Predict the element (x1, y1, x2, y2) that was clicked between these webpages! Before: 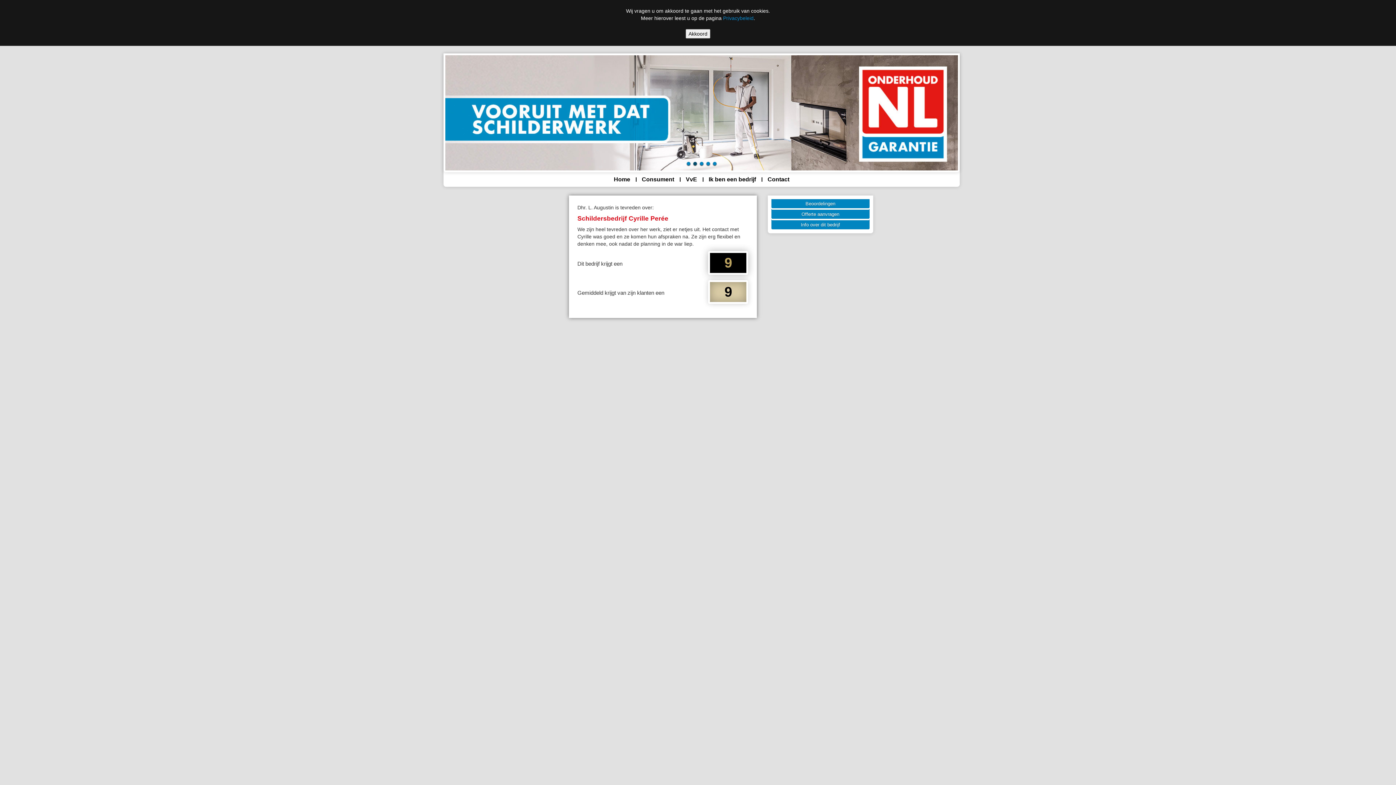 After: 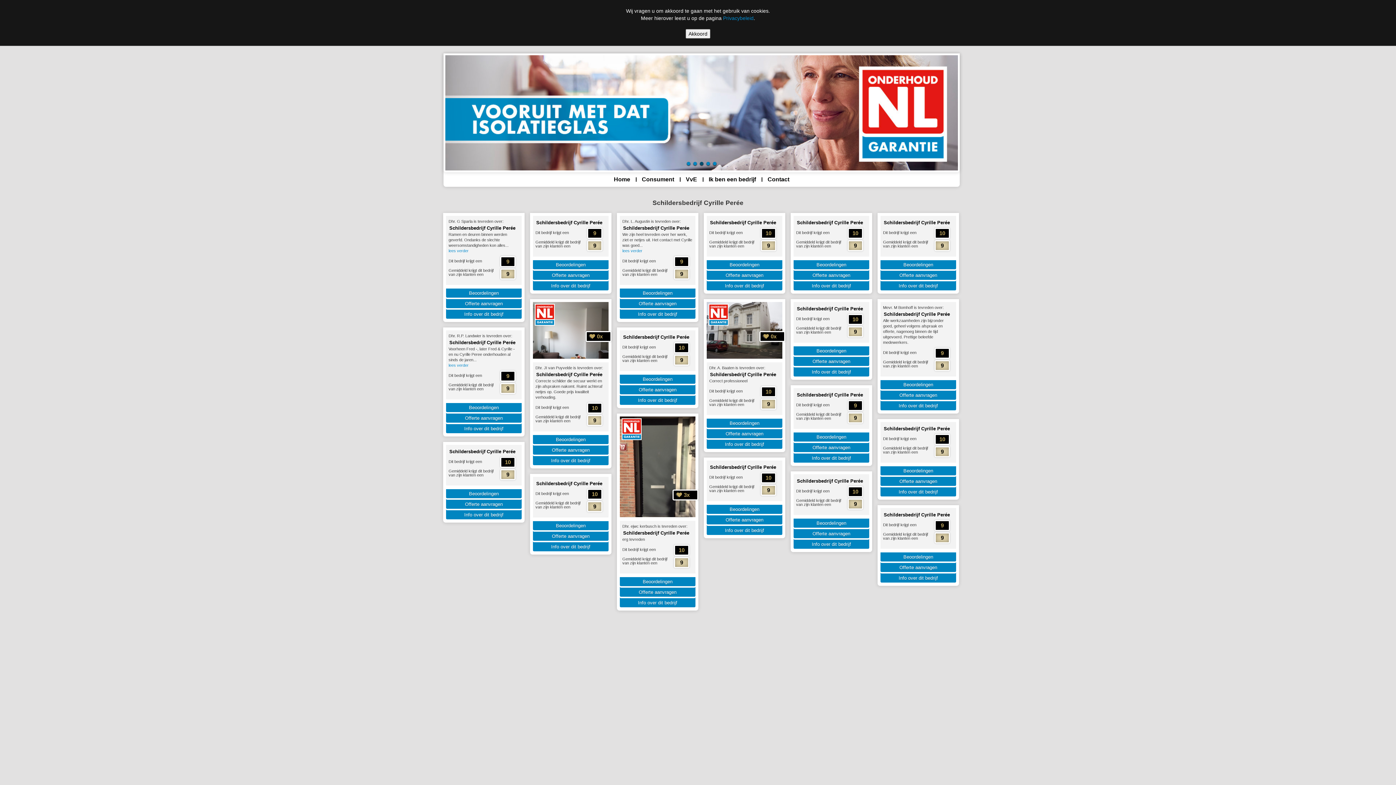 Action: label: Beoordelingen bbox: (771, 199, 869, 208)